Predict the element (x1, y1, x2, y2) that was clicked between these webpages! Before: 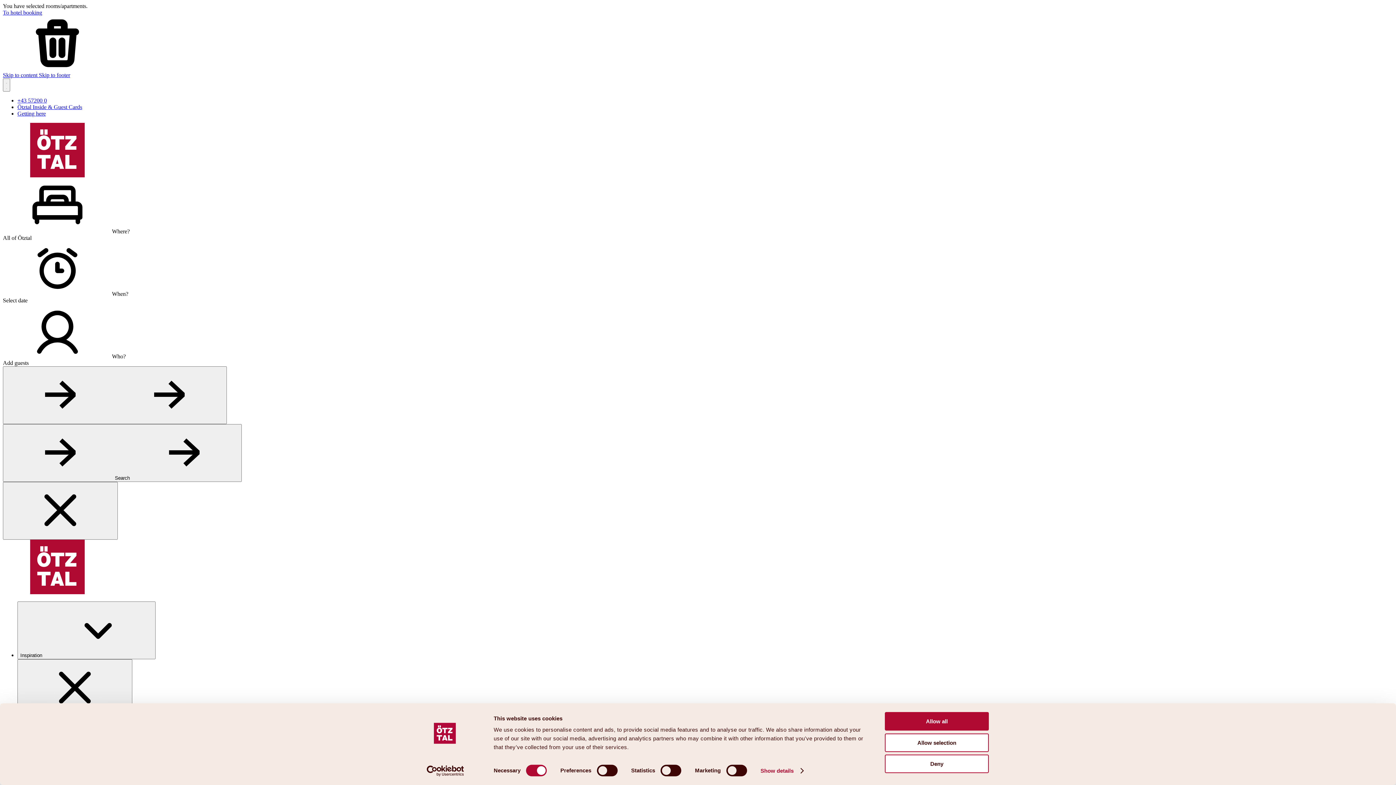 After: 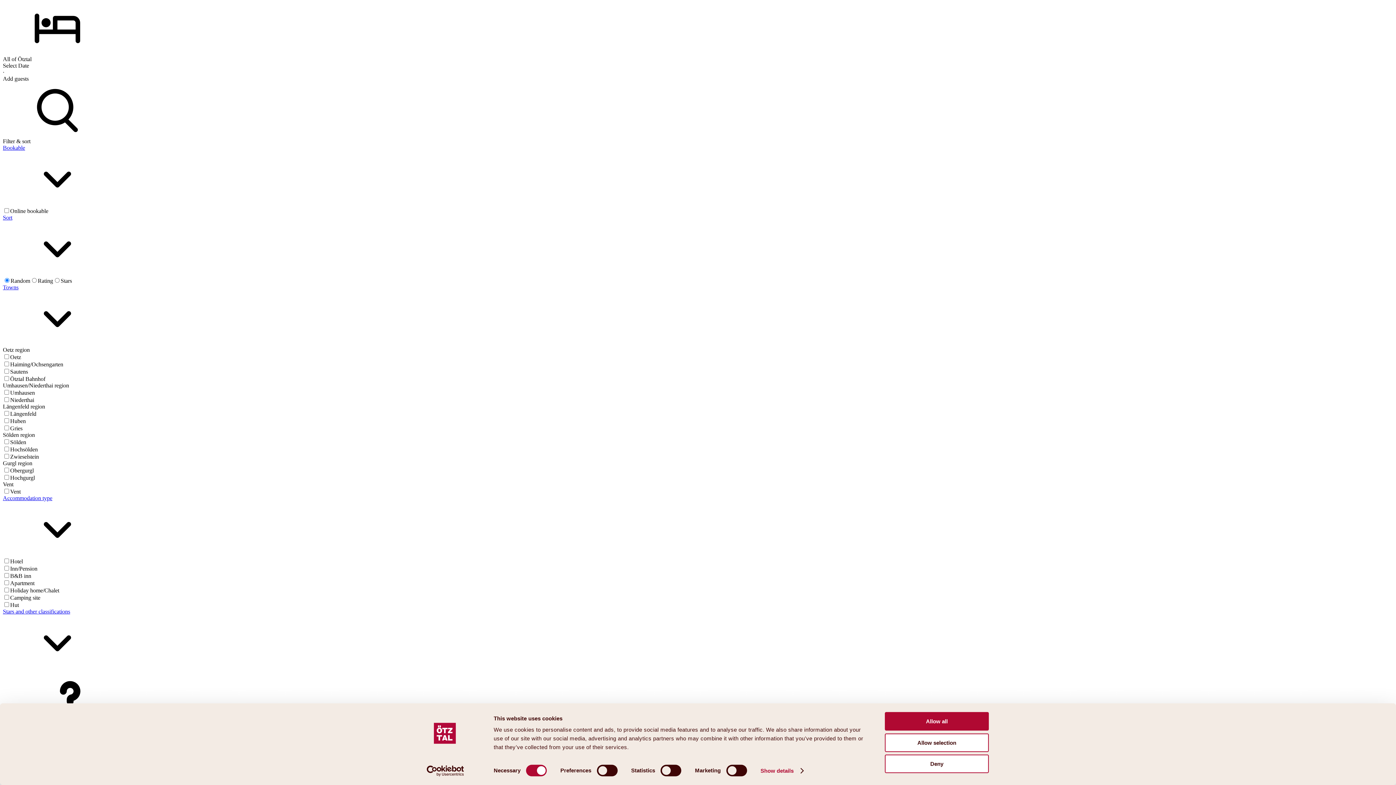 Action: bbox: (2, 72, 38, 78) label: Skip to content 